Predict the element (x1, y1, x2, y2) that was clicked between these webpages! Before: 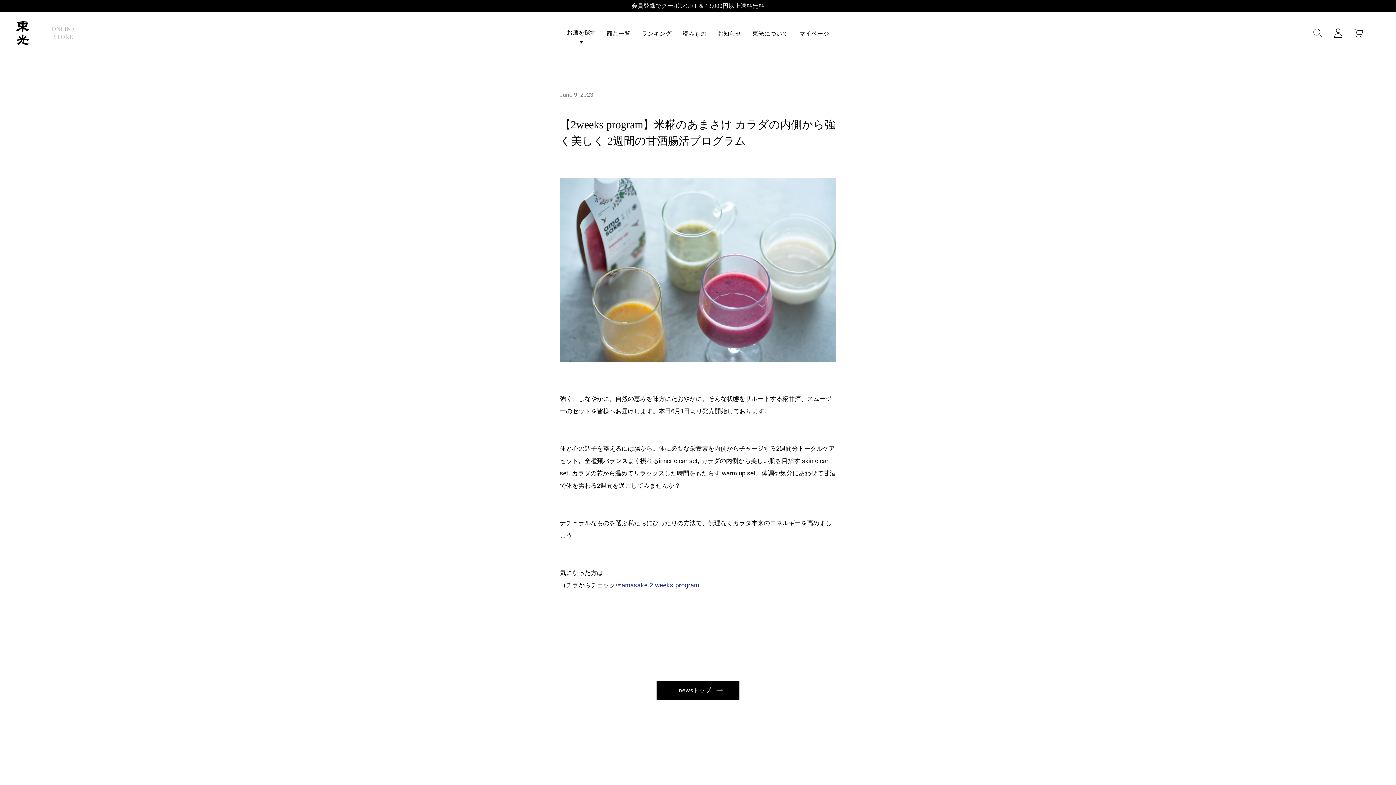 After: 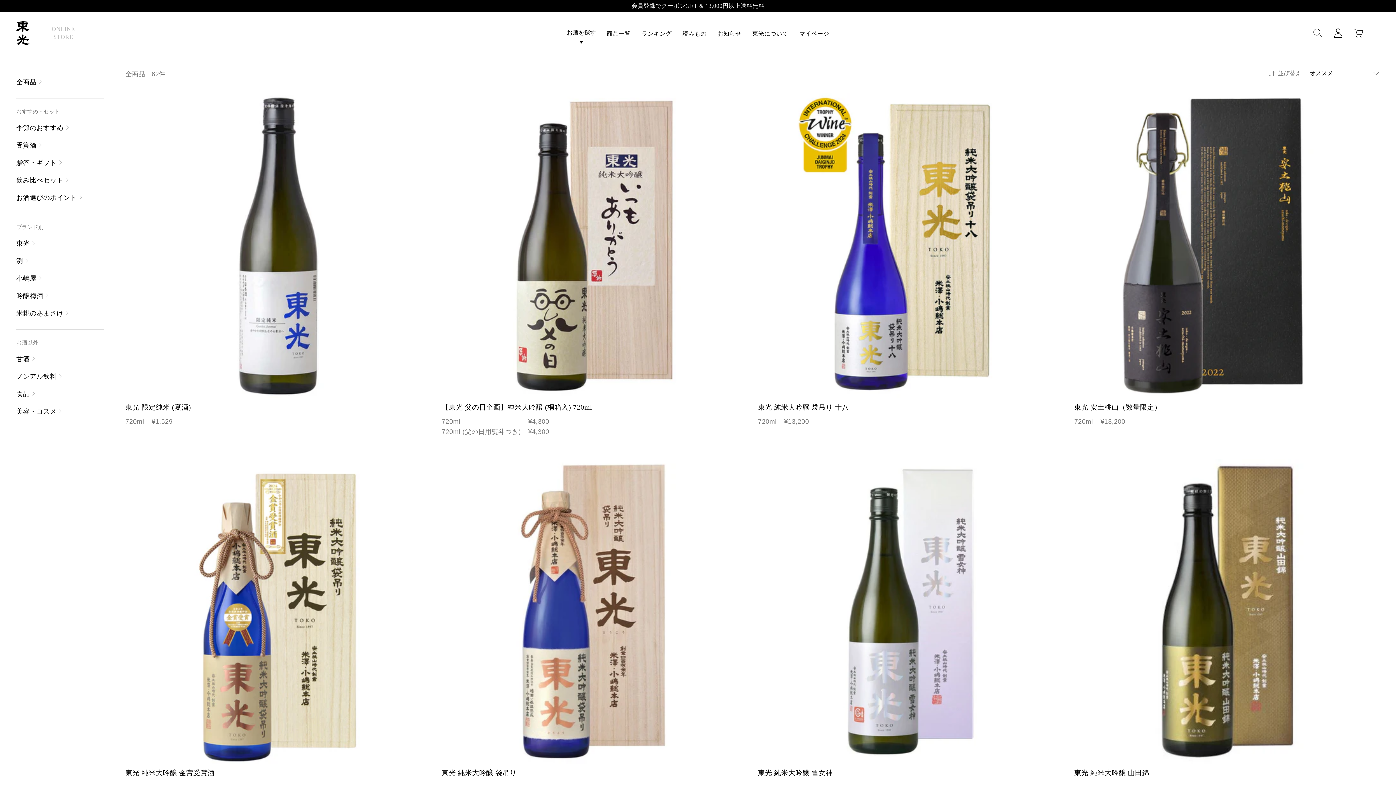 Action: bbox: (606, 30, 630, 36) label: 商品一覧